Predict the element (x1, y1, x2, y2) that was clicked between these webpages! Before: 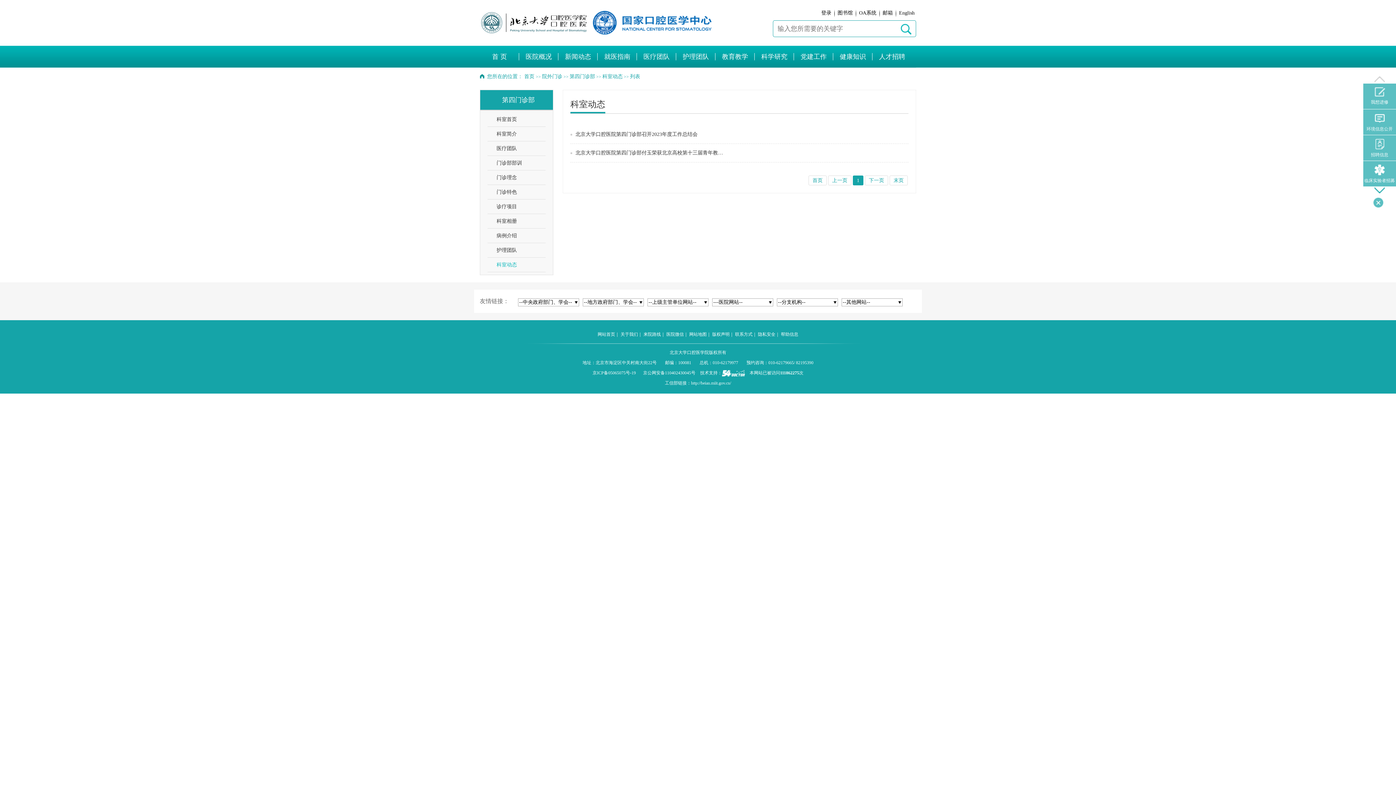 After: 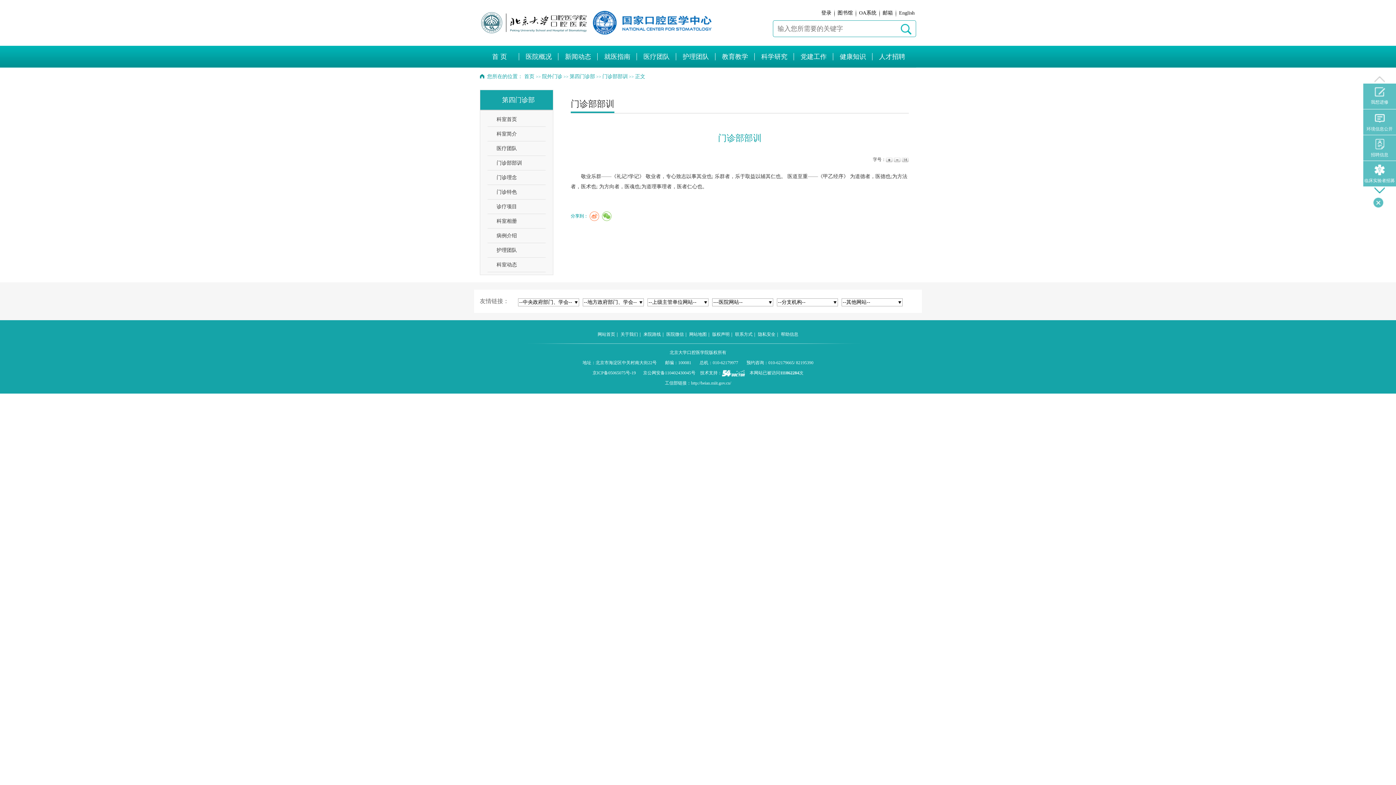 Action: label: 门诊部部训 bbox: (487, 156, 545, 170)